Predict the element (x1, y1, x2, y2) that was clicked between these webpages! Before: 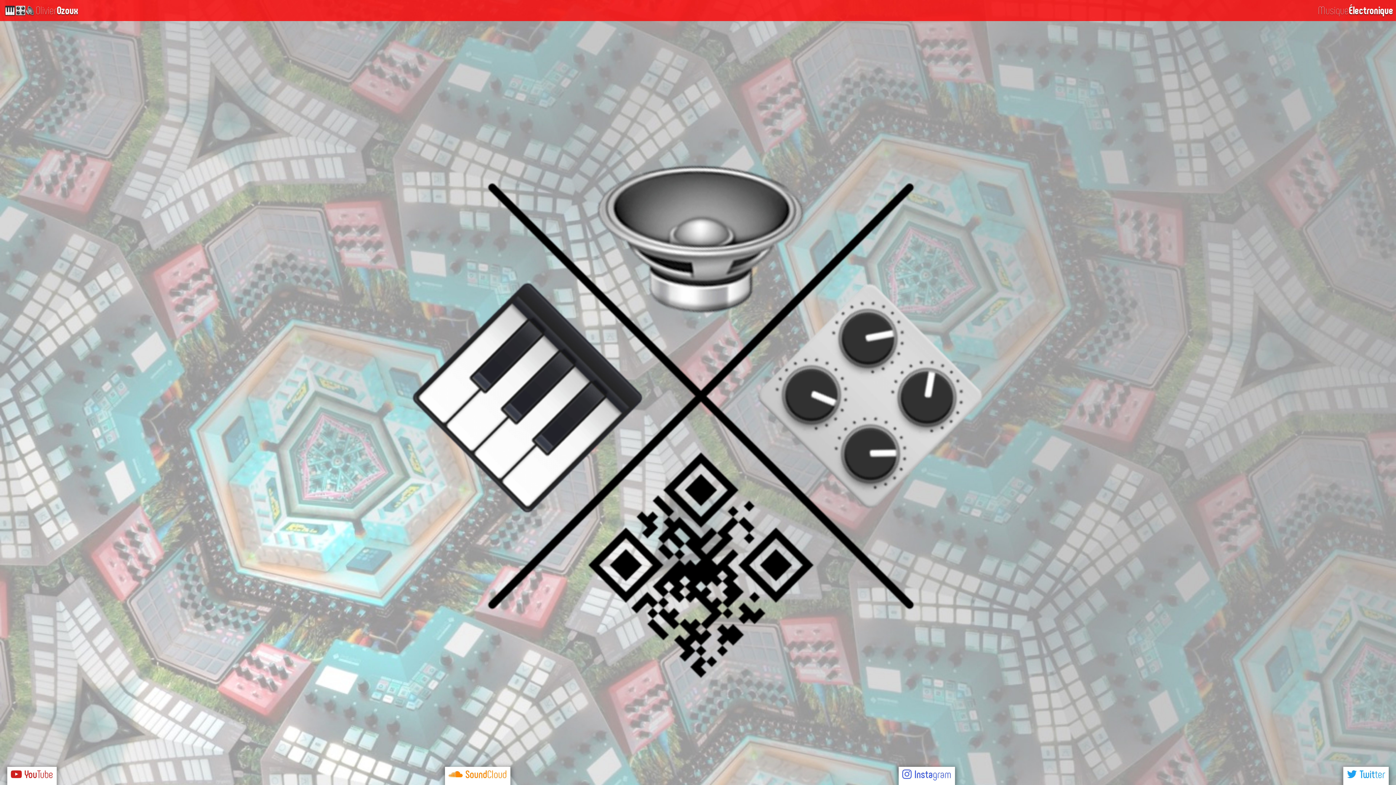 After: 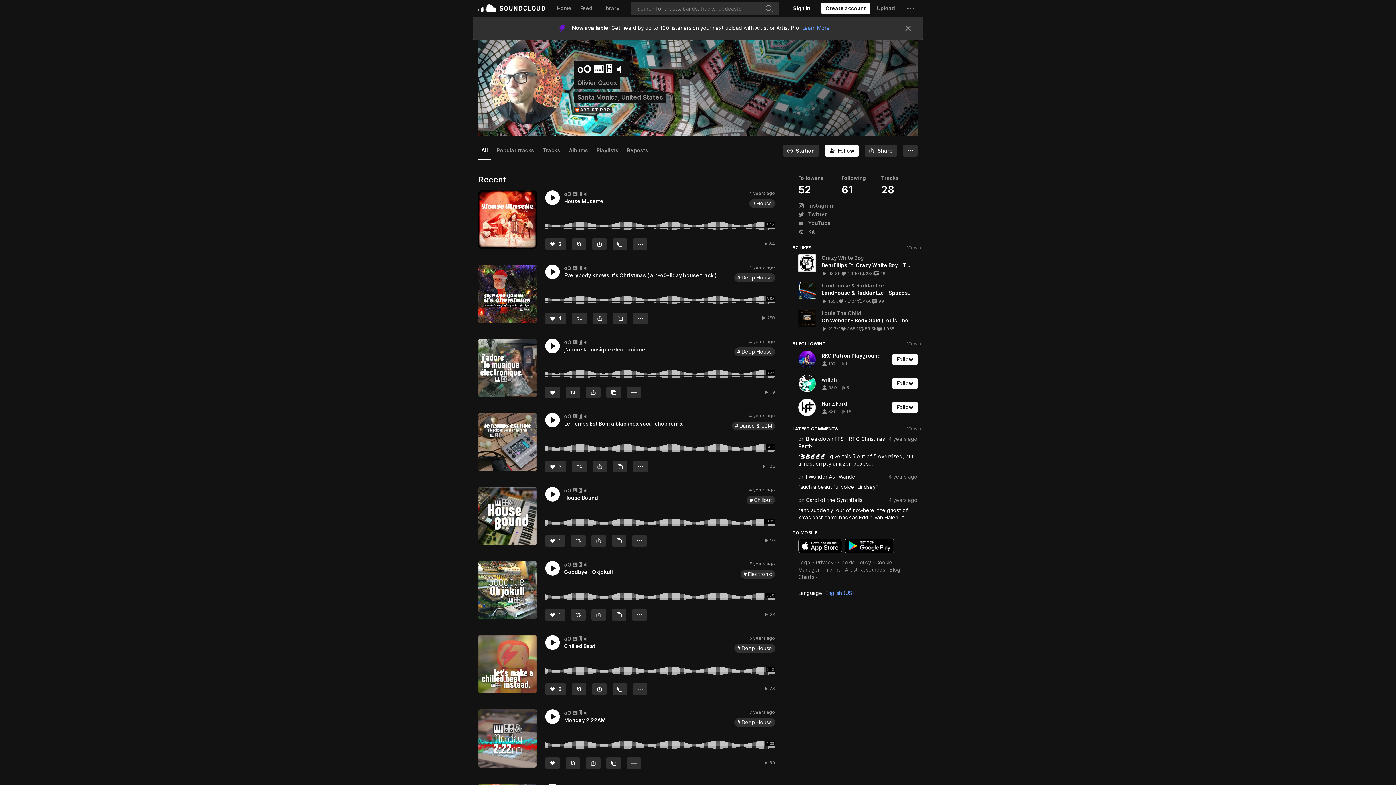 Action: bbox: (445, 767, 510, 785) label:  SoundCloud